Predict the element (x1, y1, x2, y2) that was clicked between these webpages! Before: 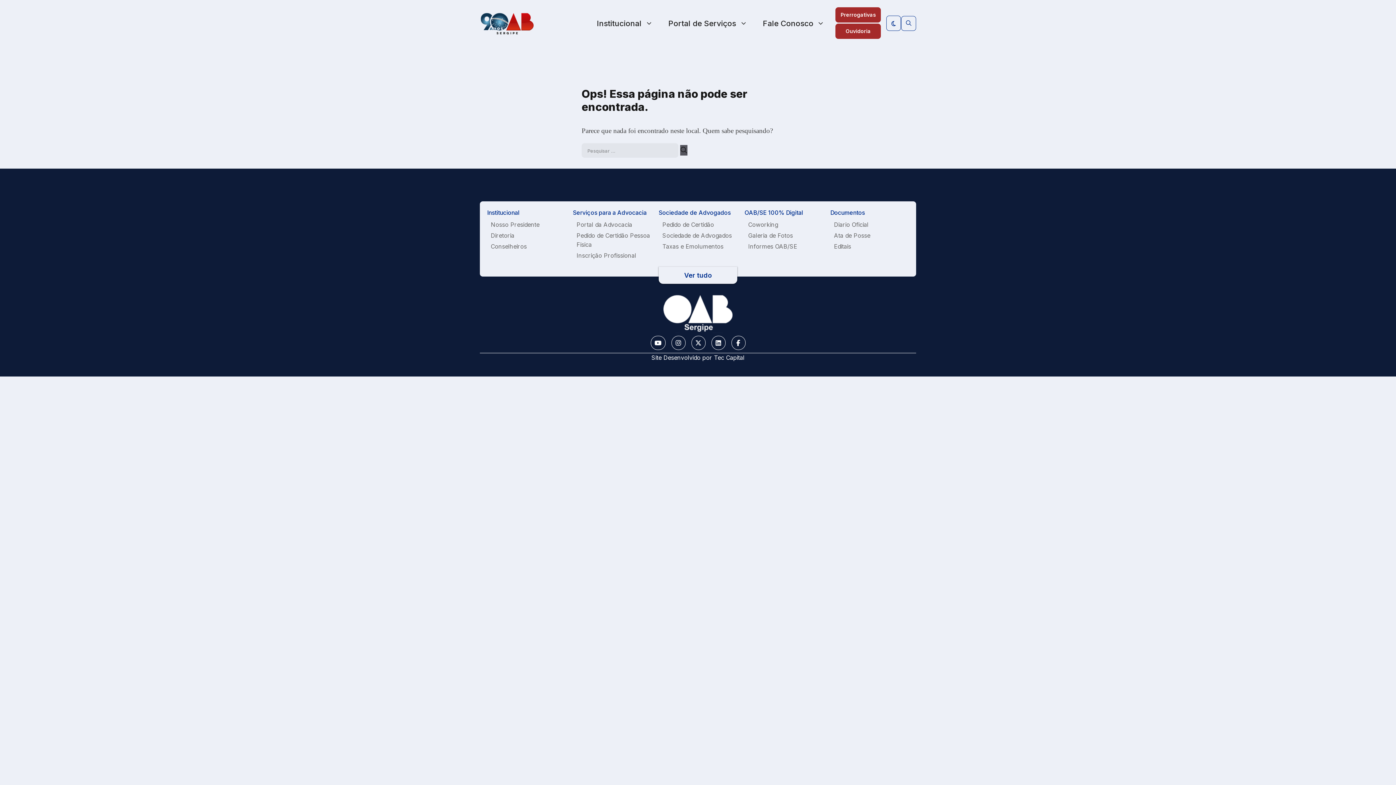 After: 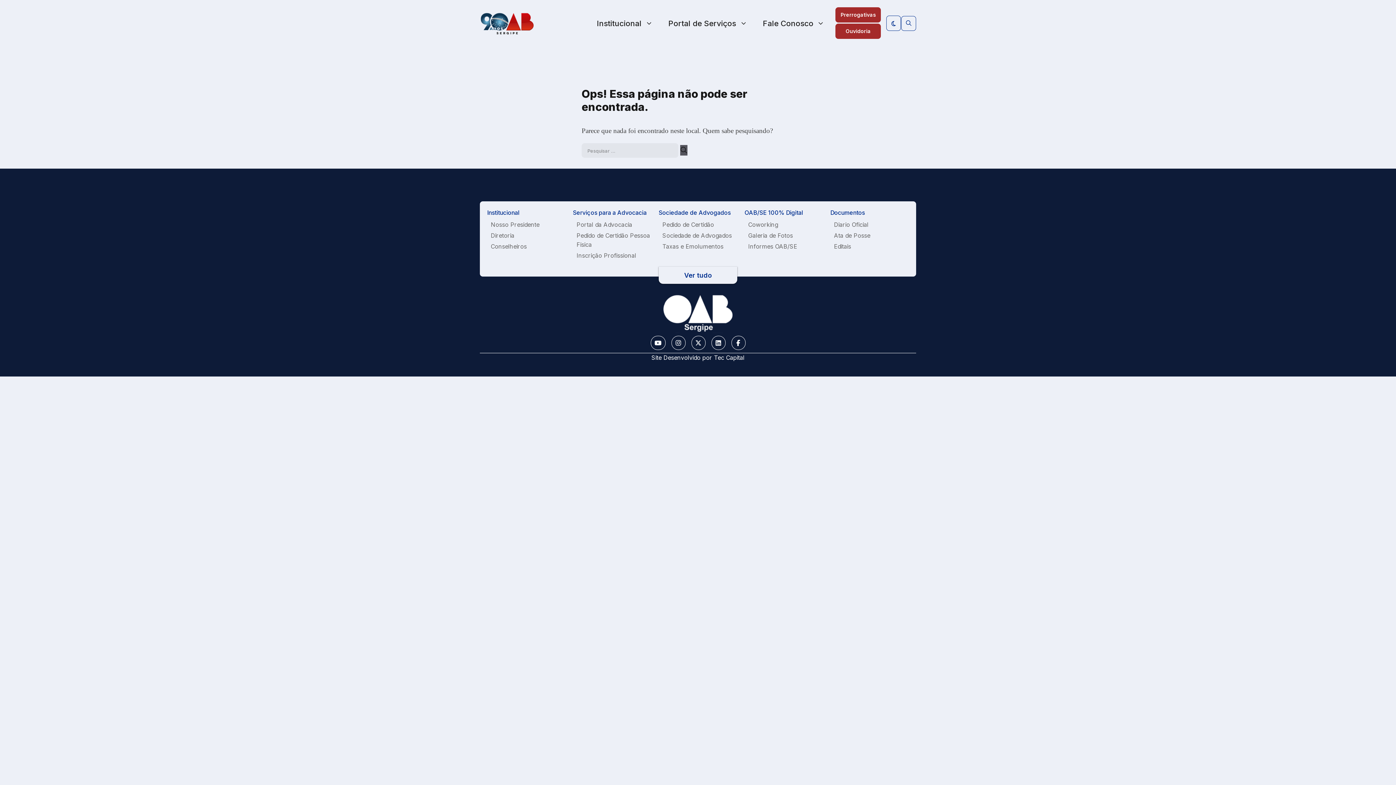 Action: bbox: (708, 333, 728, 353)